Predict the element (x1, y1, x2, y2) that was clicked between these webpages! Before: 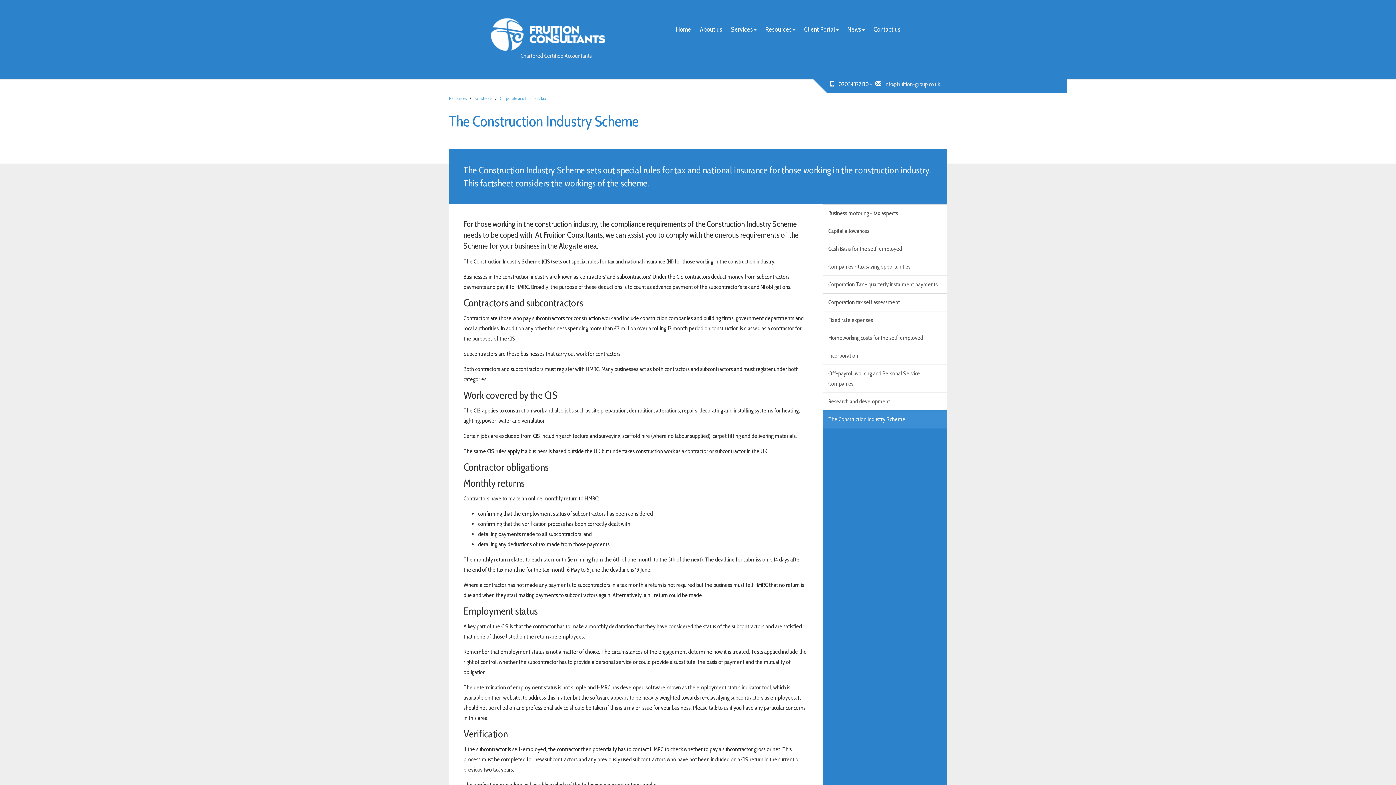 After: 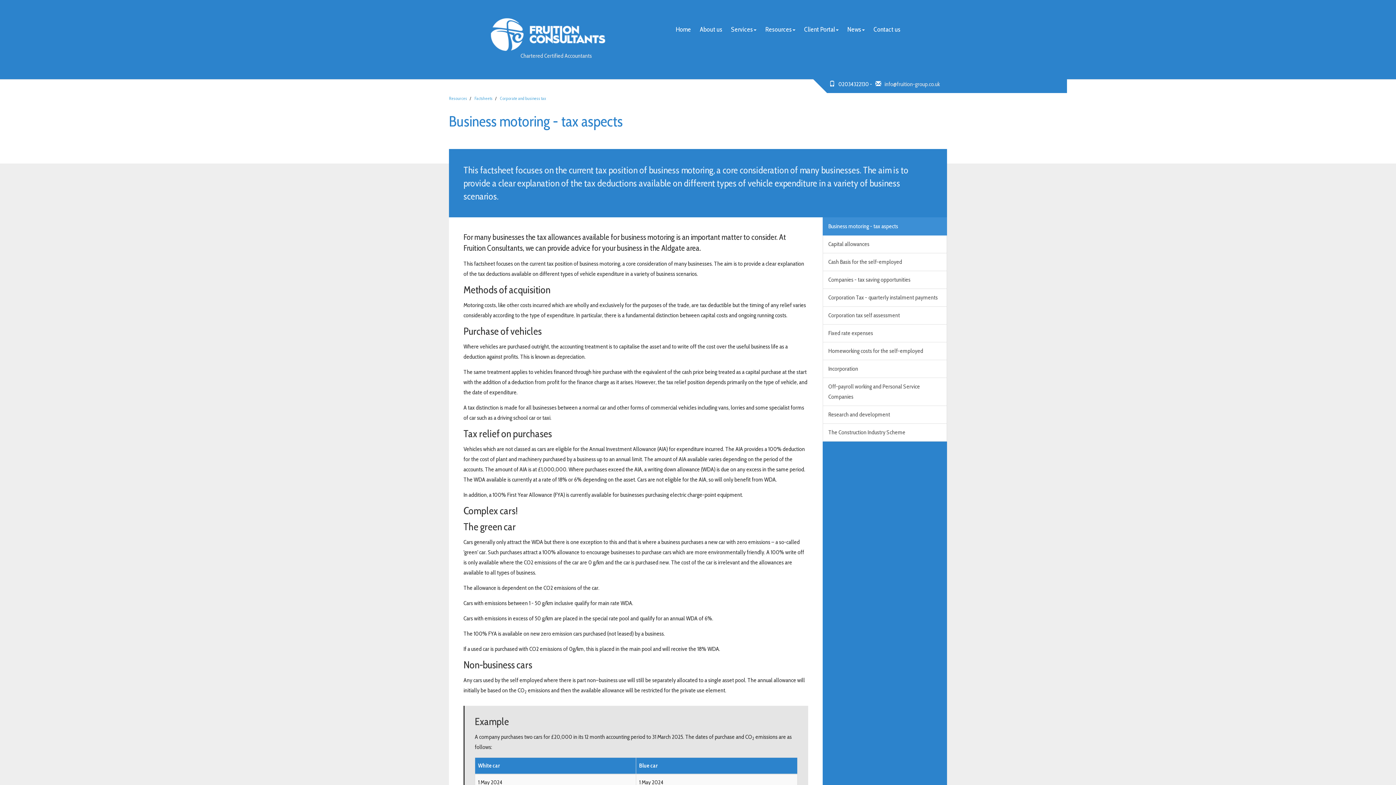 Action: bbox: (822, 204, 947, 222) label: Business motoring - tax aspects